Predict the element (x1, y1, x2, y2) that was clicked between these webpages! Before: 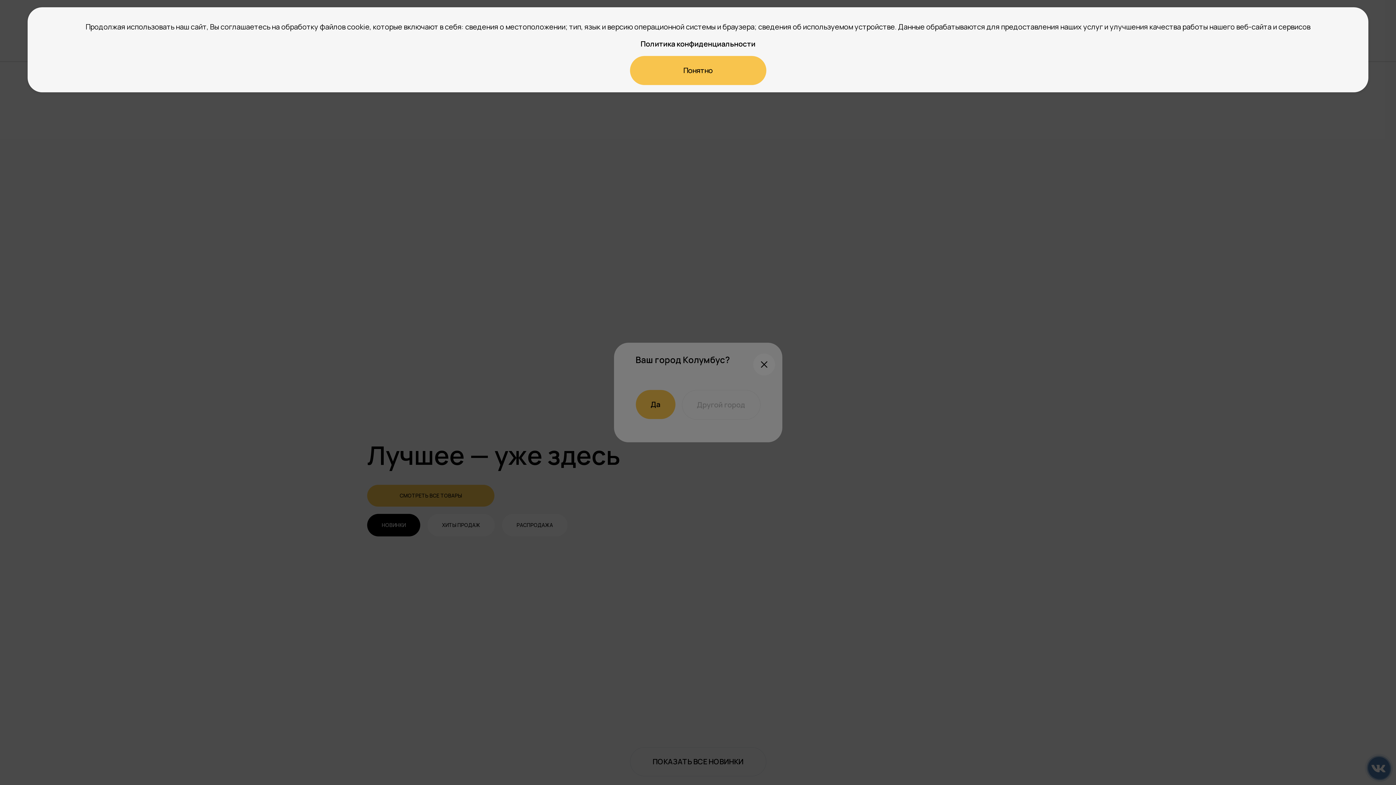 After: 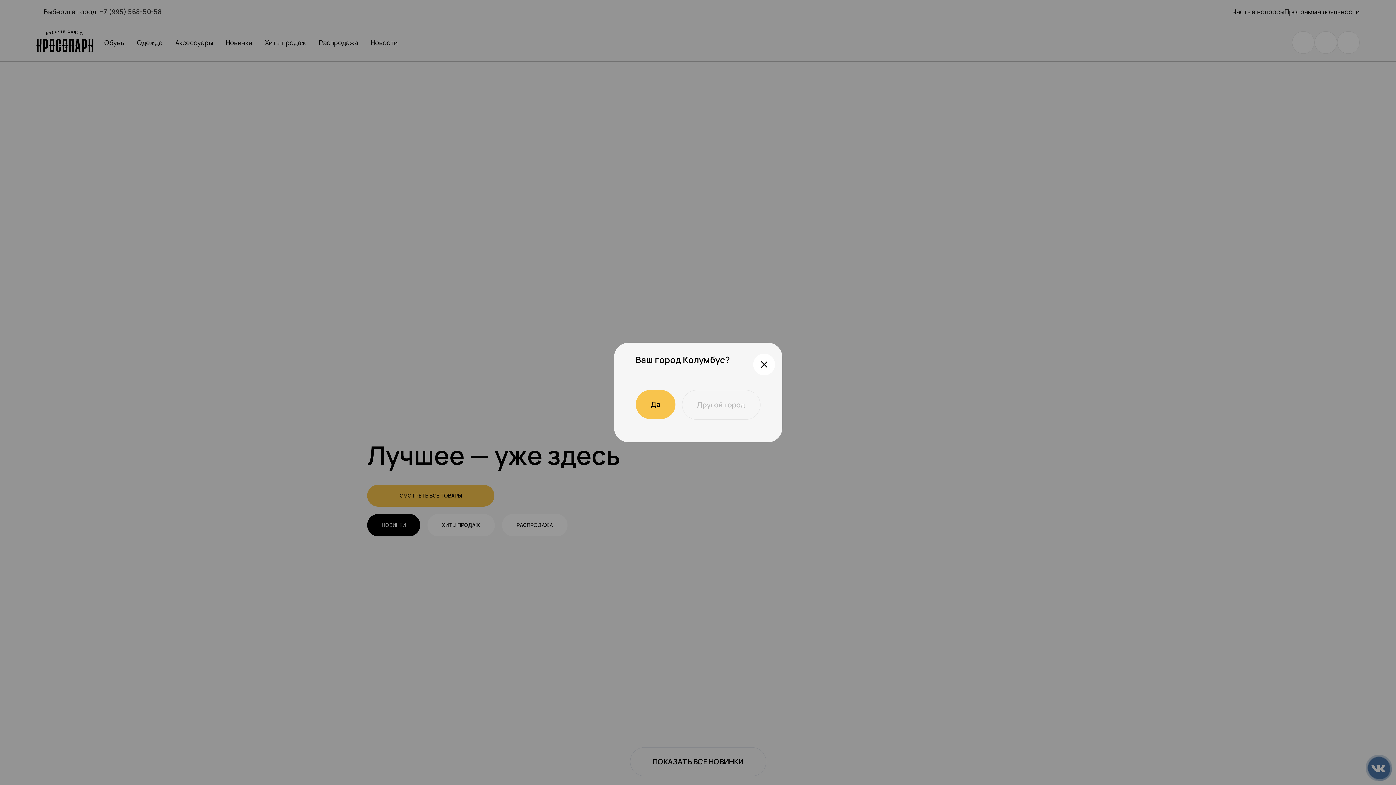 Action: label: Понятно bbox: (630, 56, 766, 85)